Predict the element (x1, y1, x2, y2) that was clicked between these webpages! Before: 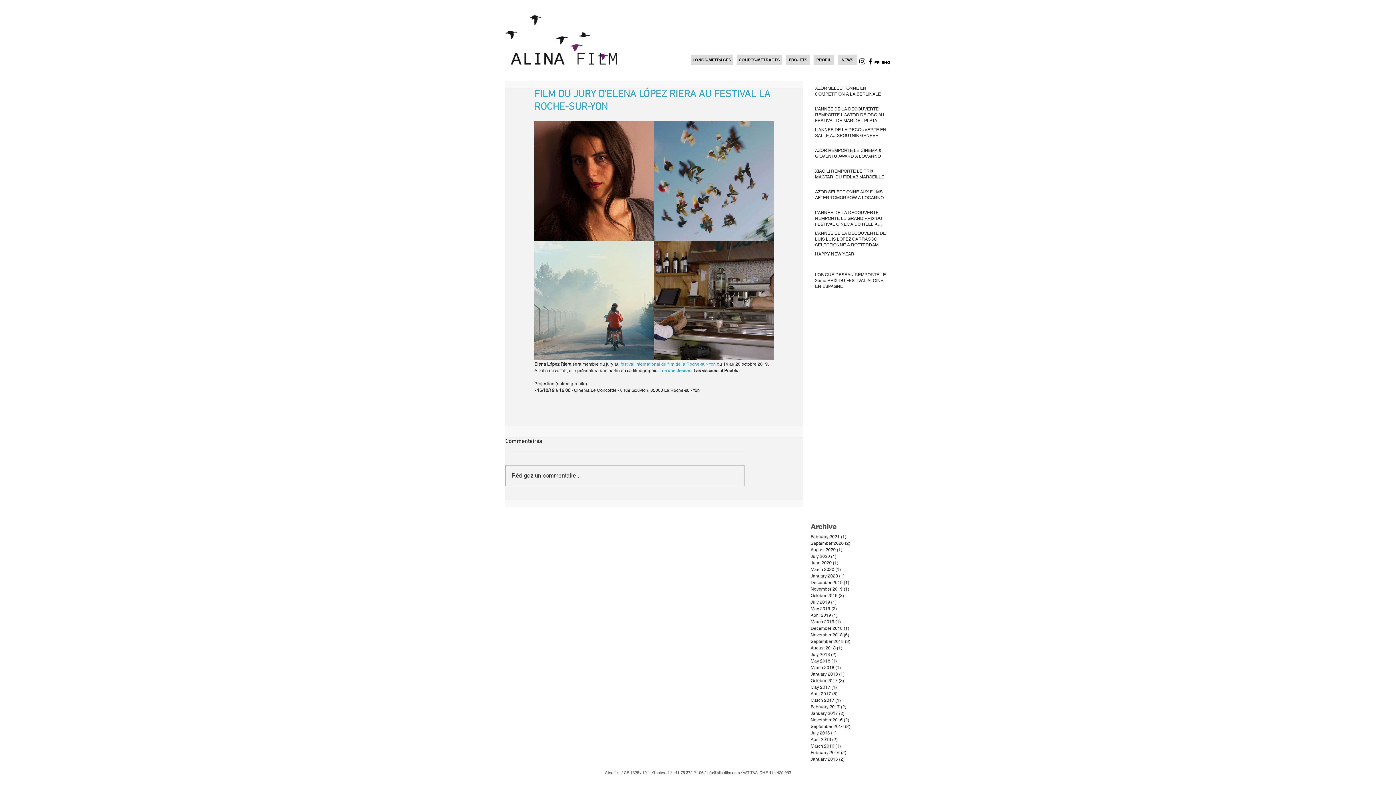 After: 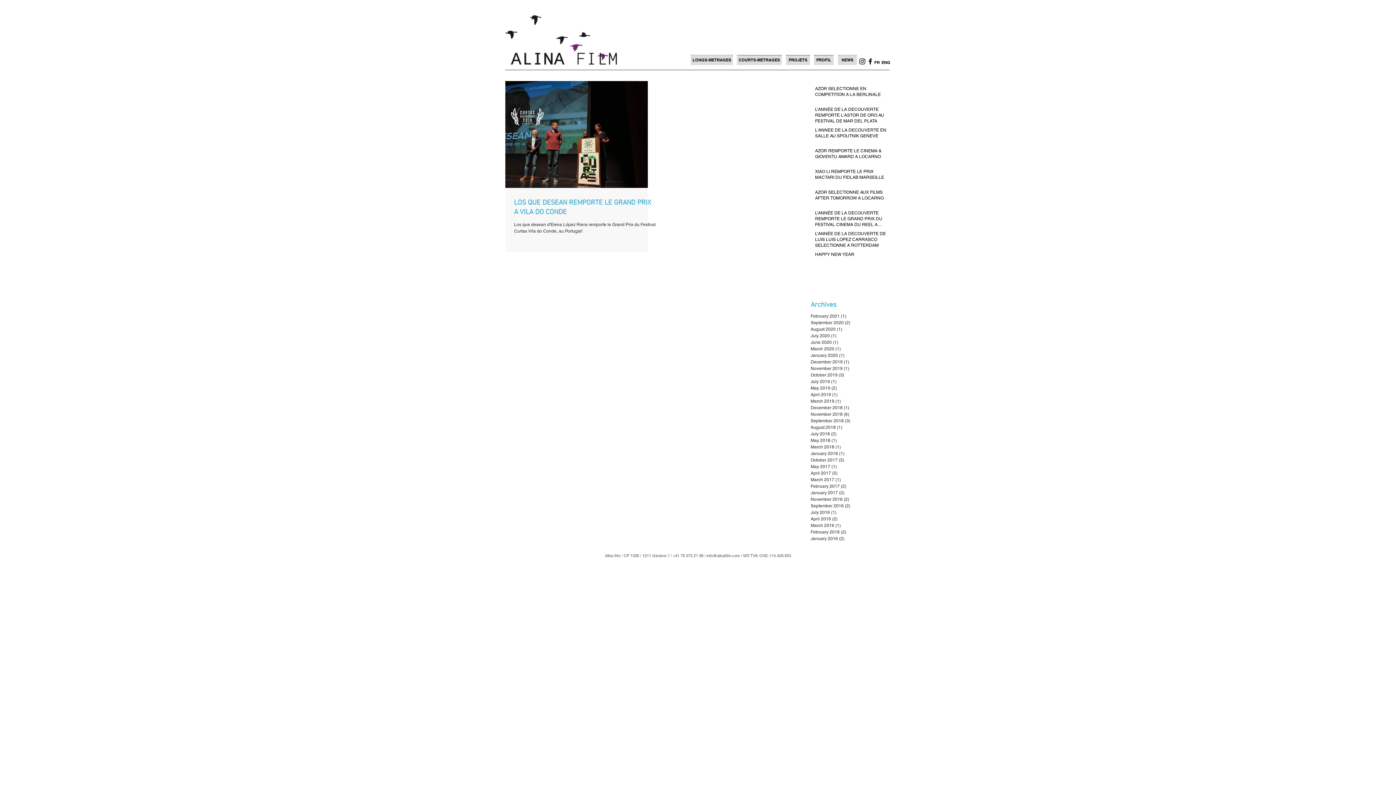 Action: bbox: (810, 599, 887, 605) label: July 2019 (1)
1 post